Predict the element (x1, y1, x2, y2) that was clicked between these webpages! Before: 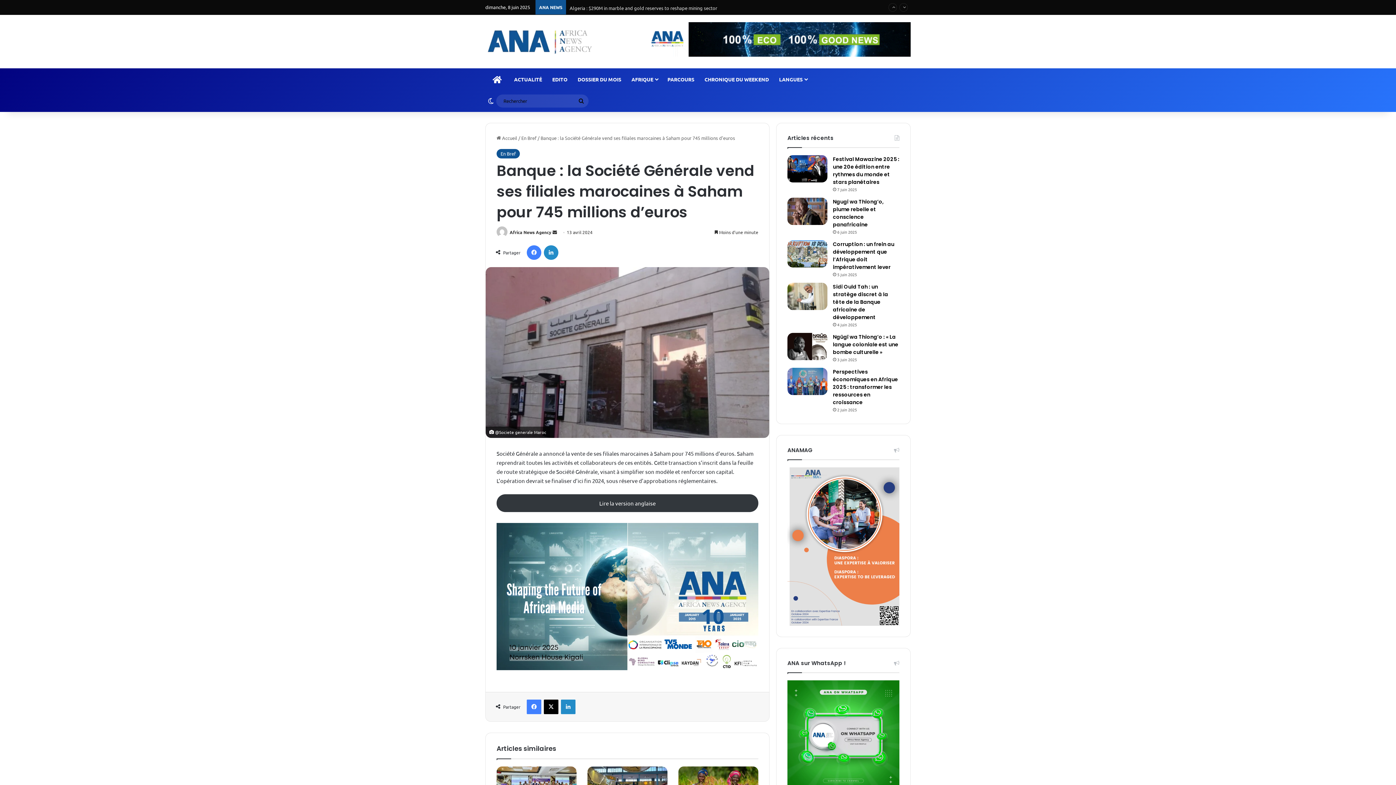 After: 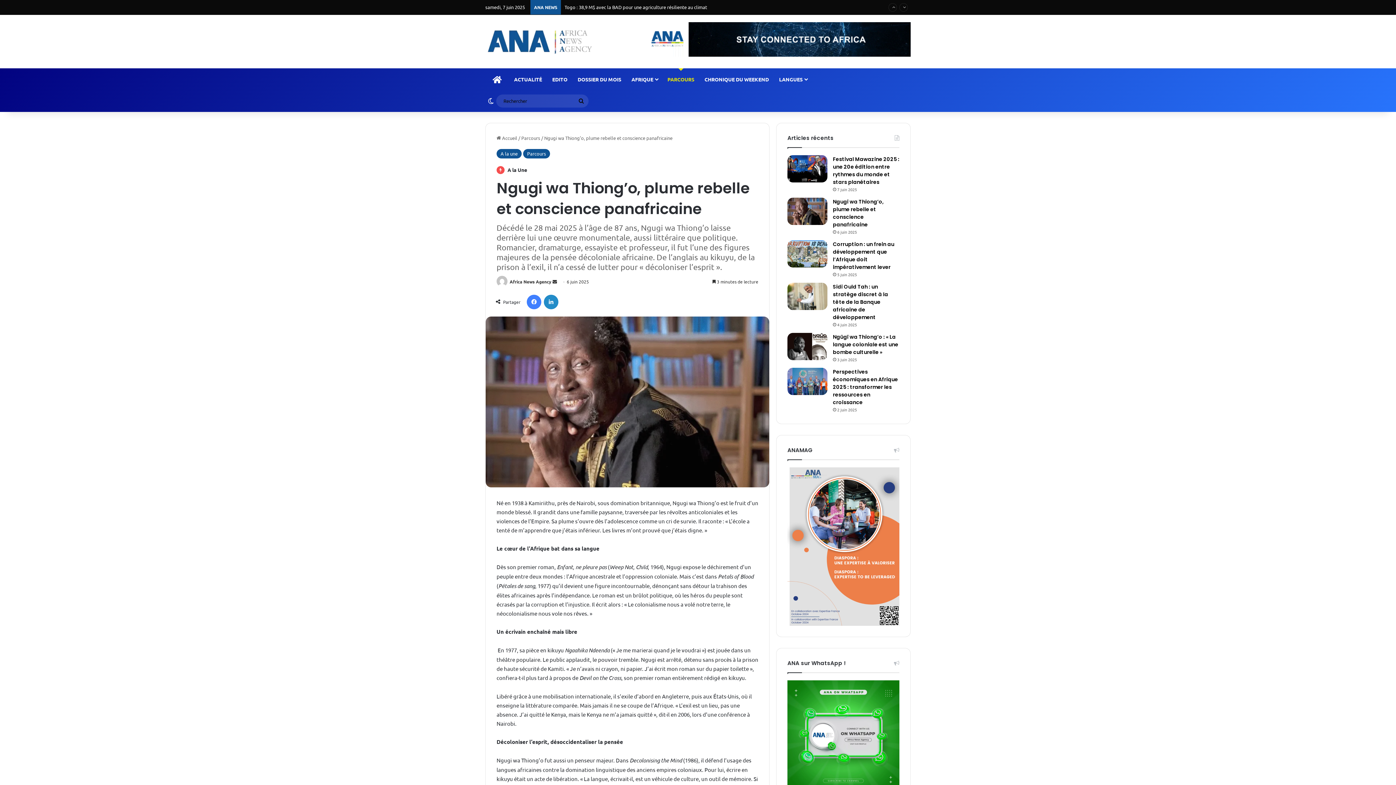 Action: label: Ngugi wa Thiong’o, plume rebelle et conscience panafricaine bbox: (833, 198, 884, 228)